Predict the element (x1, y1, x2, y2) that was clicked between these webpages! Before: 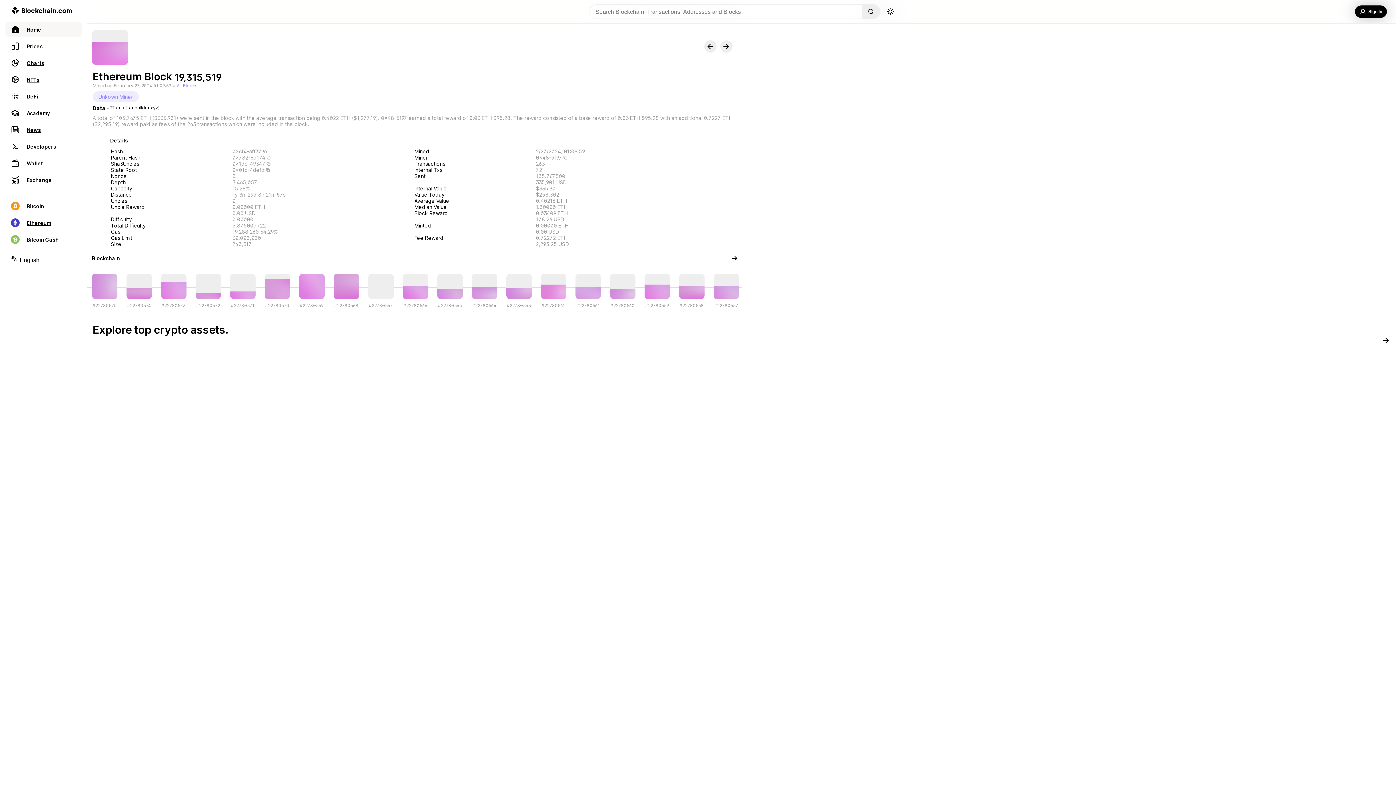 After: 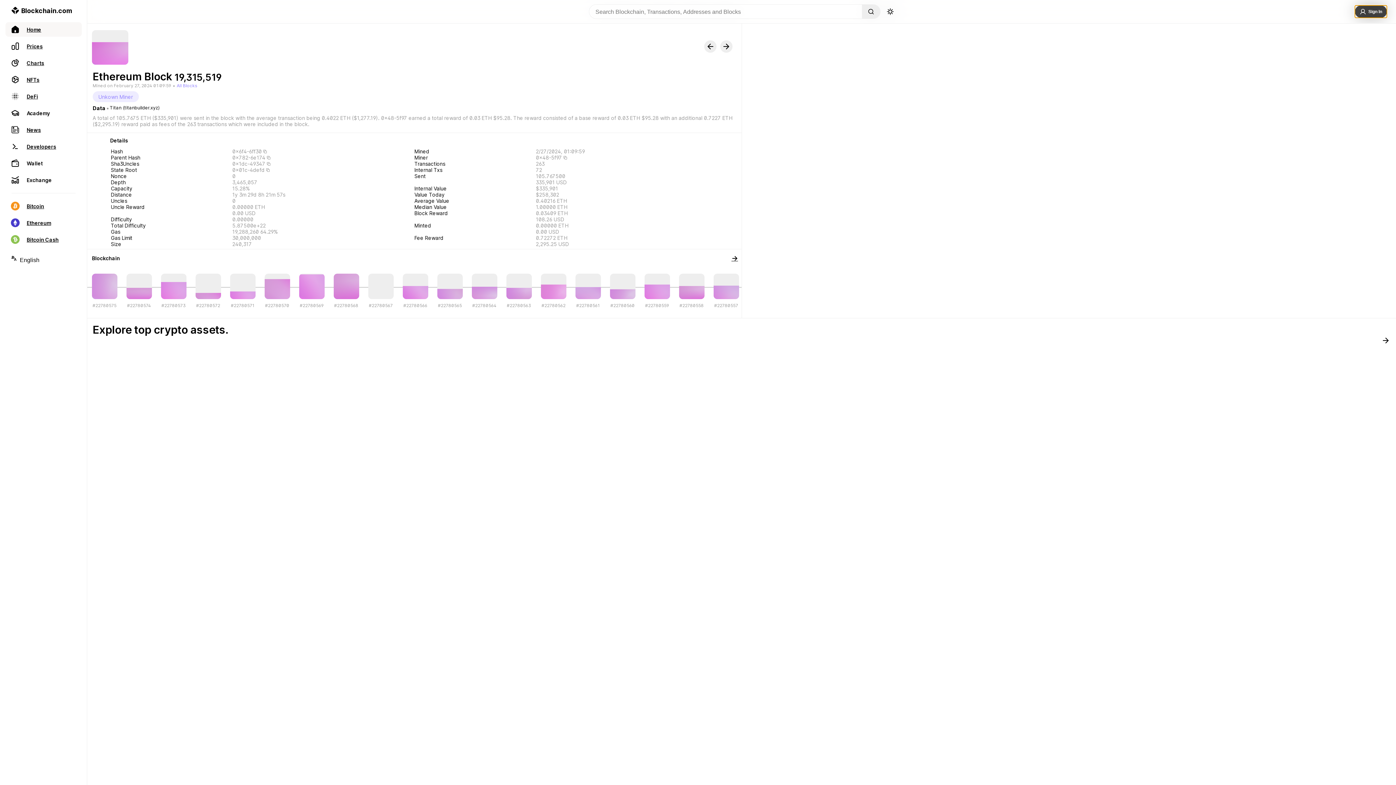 Action: label: Sign In bbox: (1355, 5, 1387, 17)